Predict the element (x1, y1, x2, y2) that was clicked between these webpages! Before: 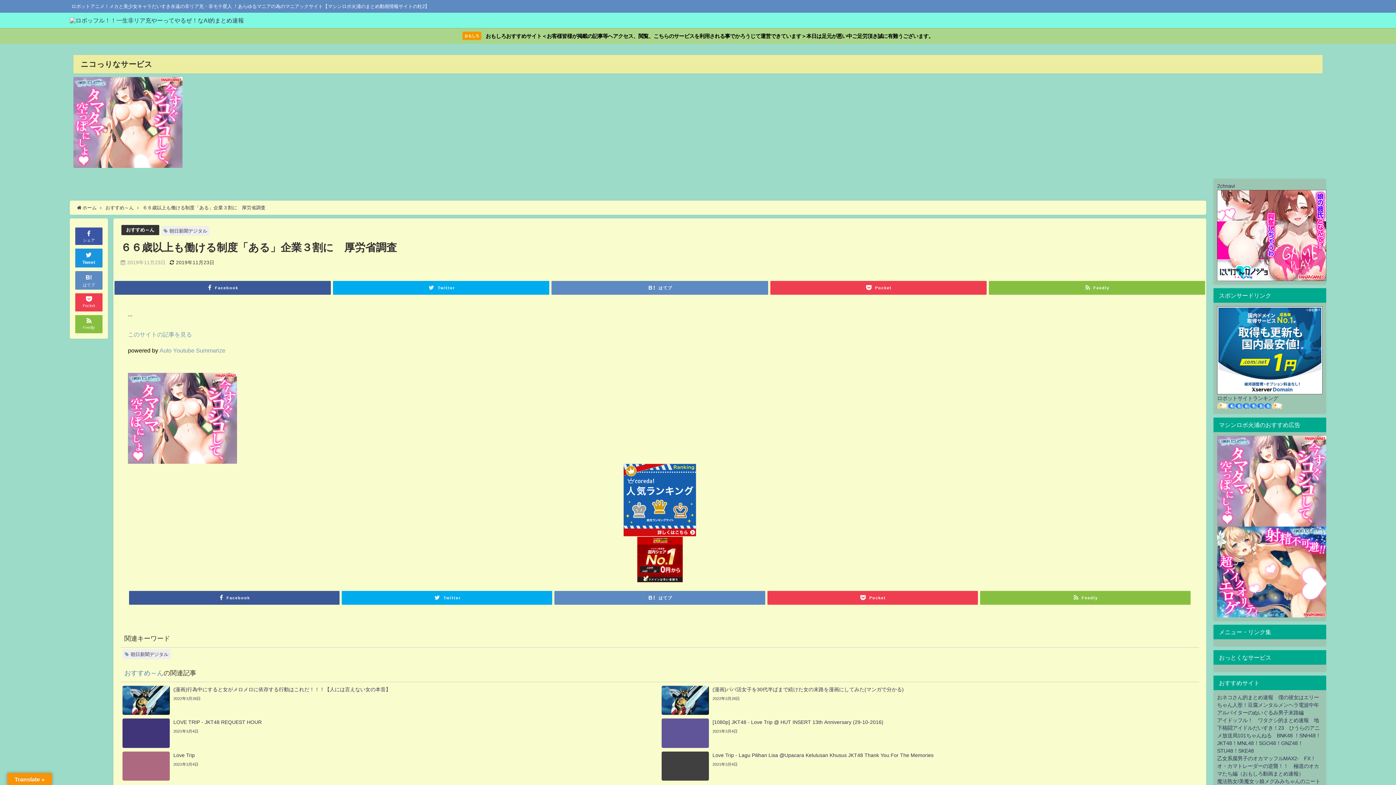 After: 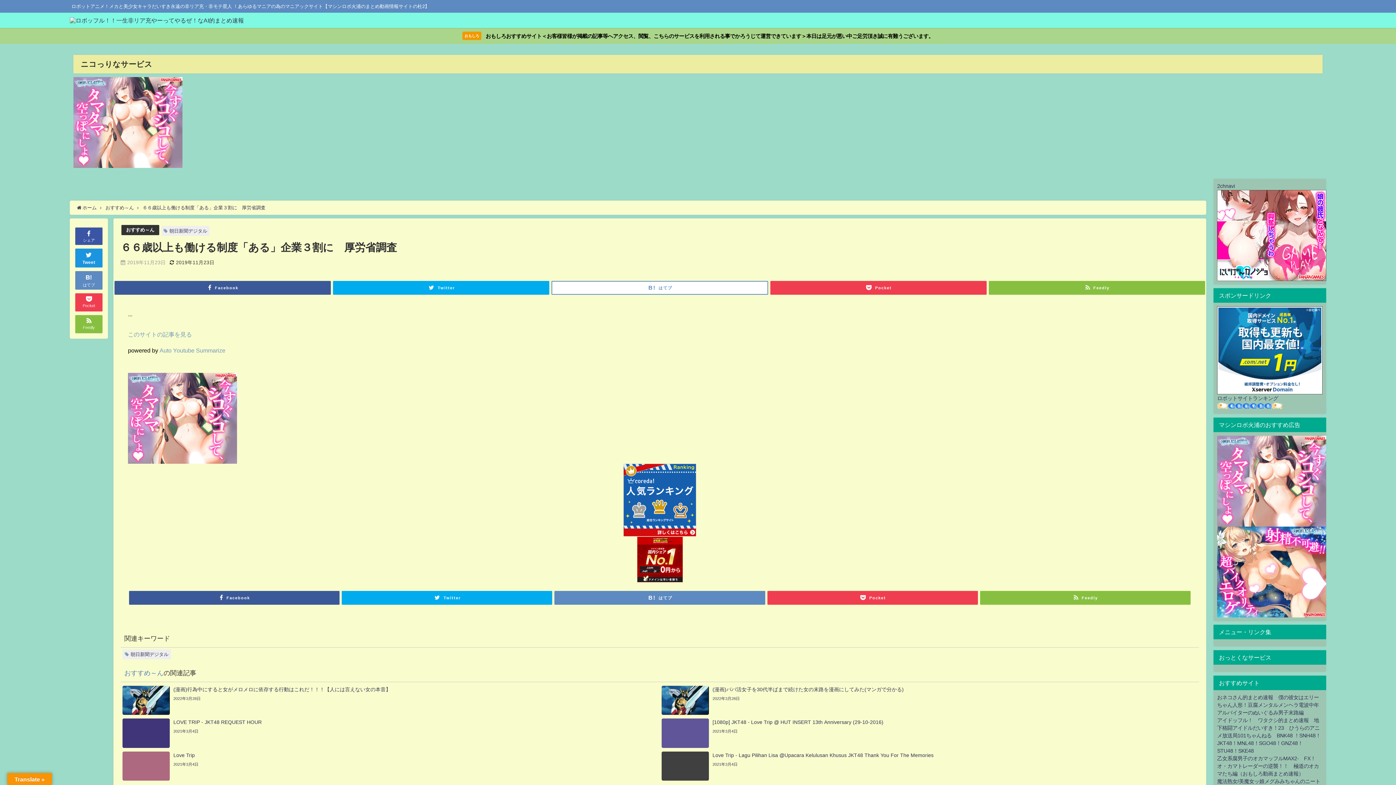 Action: label: はてブ bbox: (551, 281, 768, 294)